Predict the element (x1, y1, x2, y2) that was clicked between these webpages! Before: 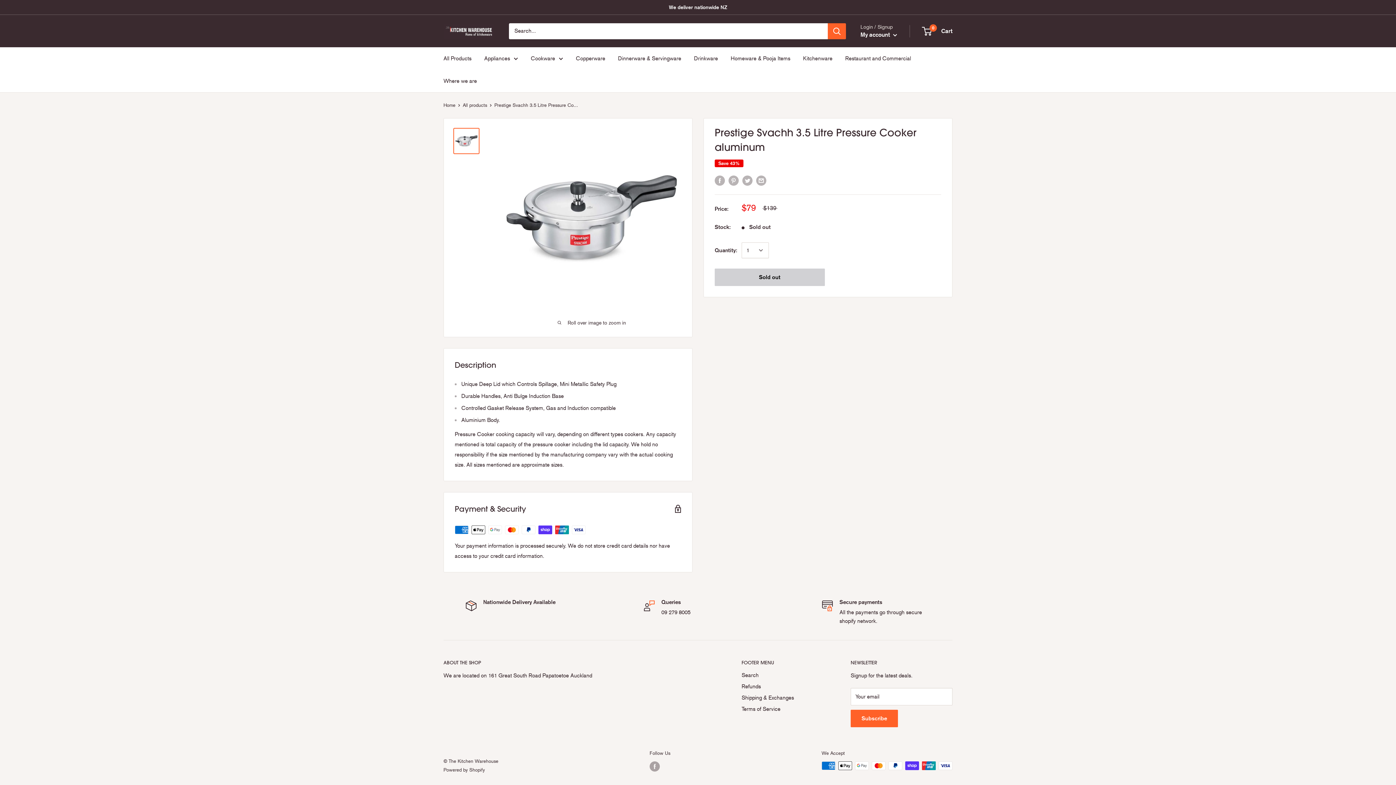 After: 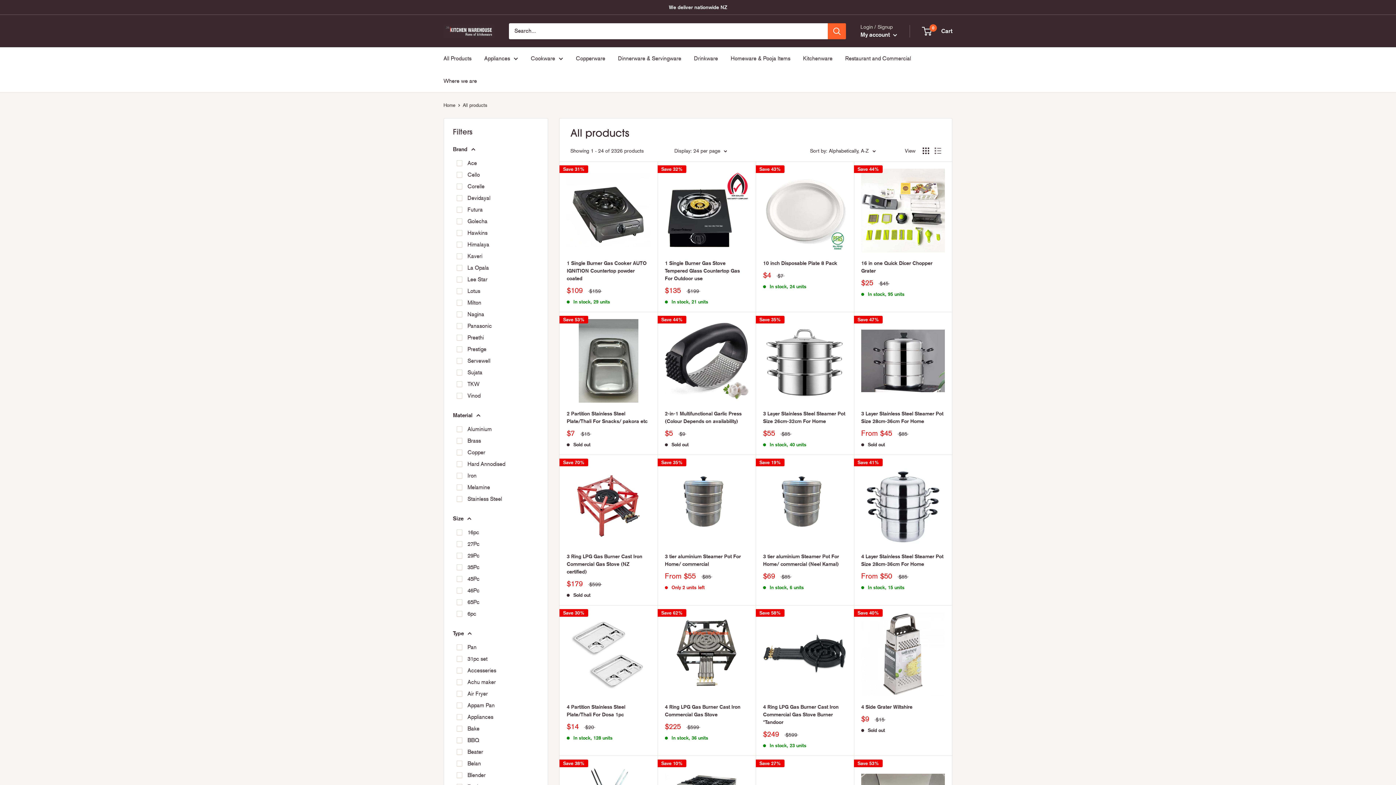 Action: bbox: (443, 53, 471, 63) label: All Products